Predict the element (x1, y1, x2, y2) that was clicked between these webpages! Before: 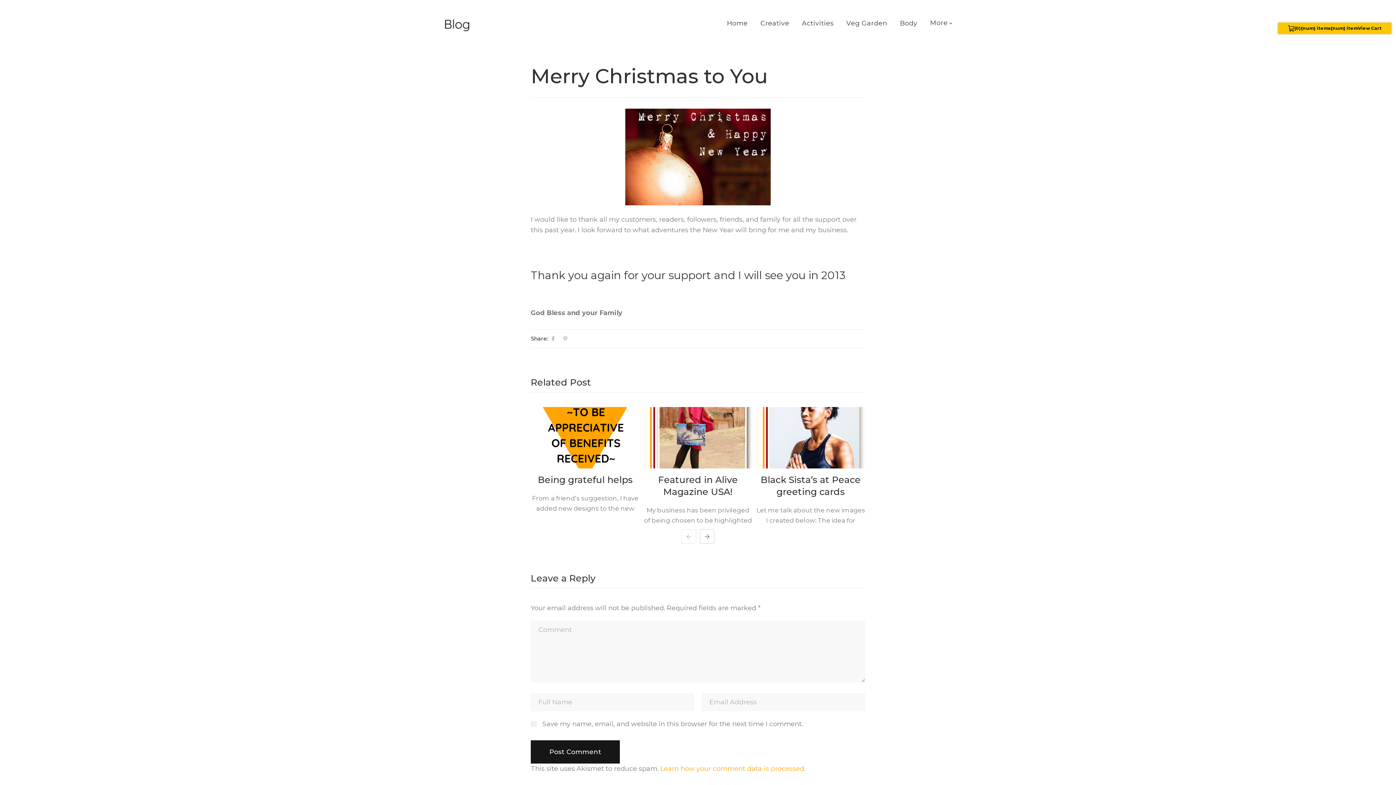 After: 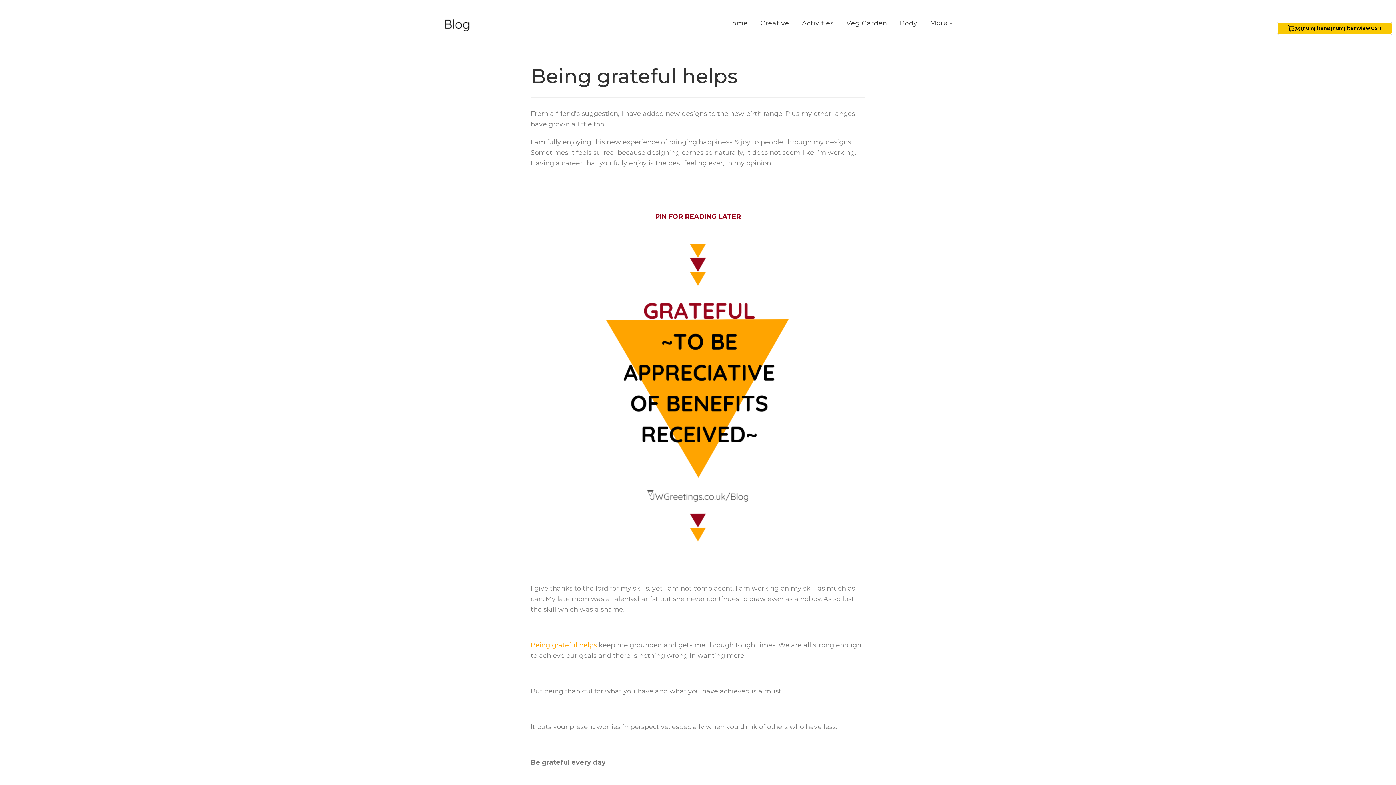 Action: label: Being grateful helps bbox: (537, 474, 632, 485)